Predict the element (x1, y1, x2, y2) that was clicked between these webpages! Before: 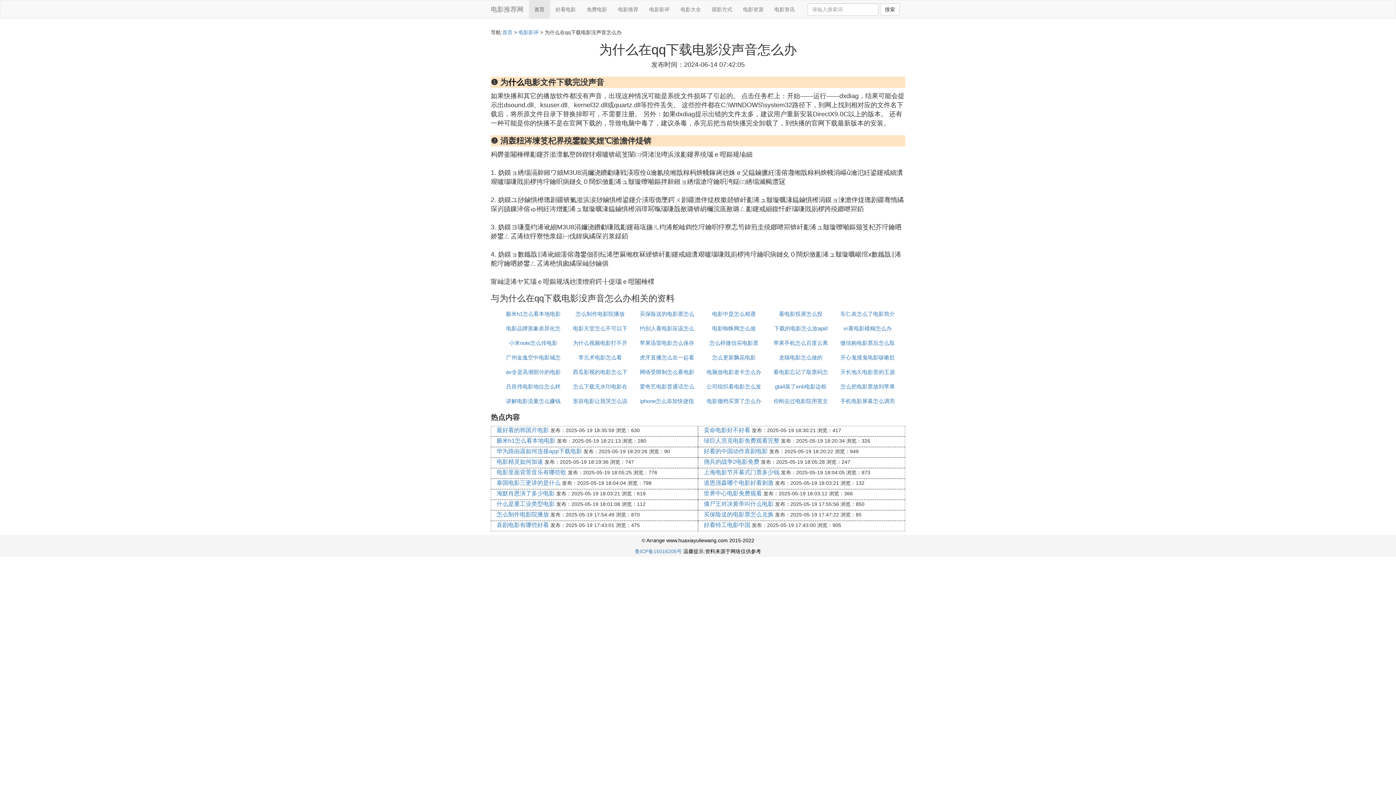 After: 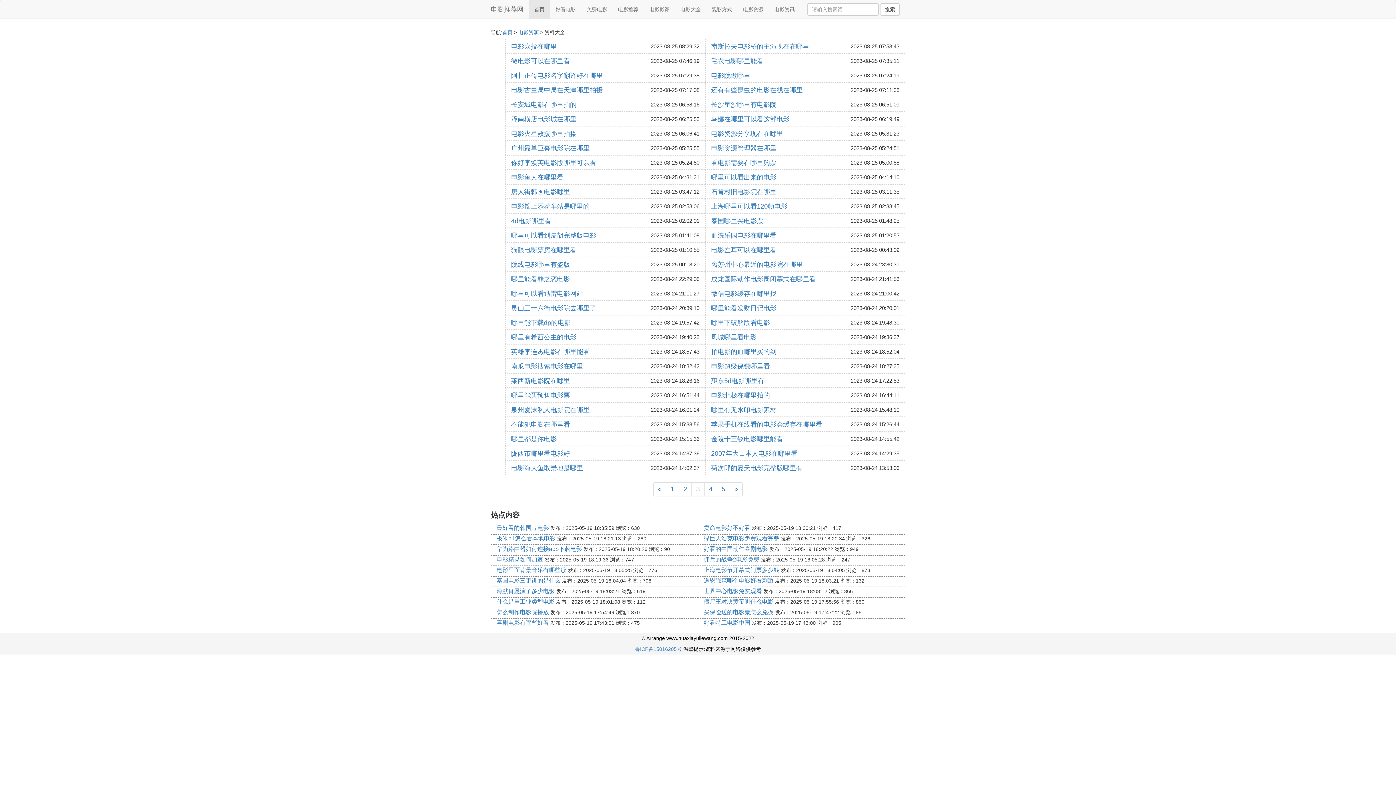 Action: bbox: (737, 0, 769, 18) label: 电影资源